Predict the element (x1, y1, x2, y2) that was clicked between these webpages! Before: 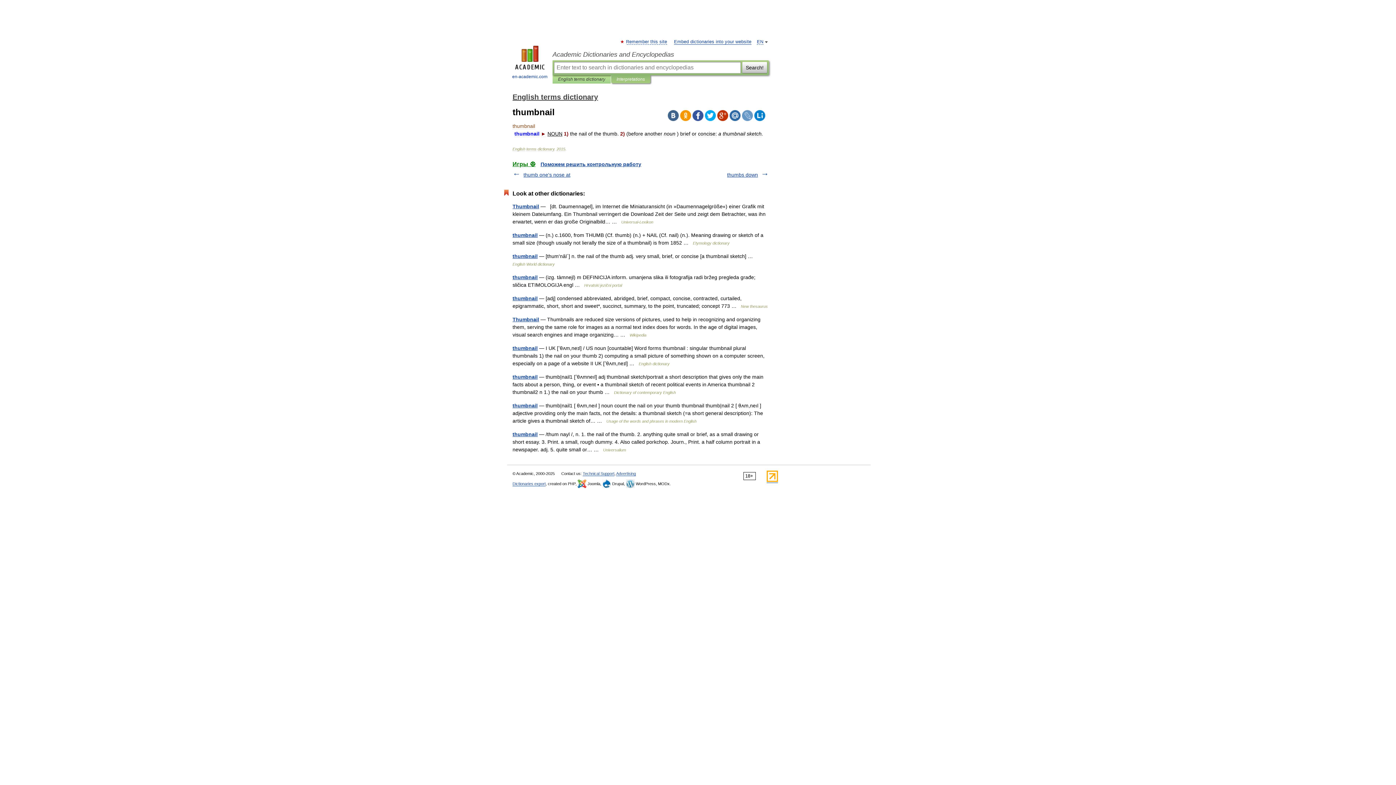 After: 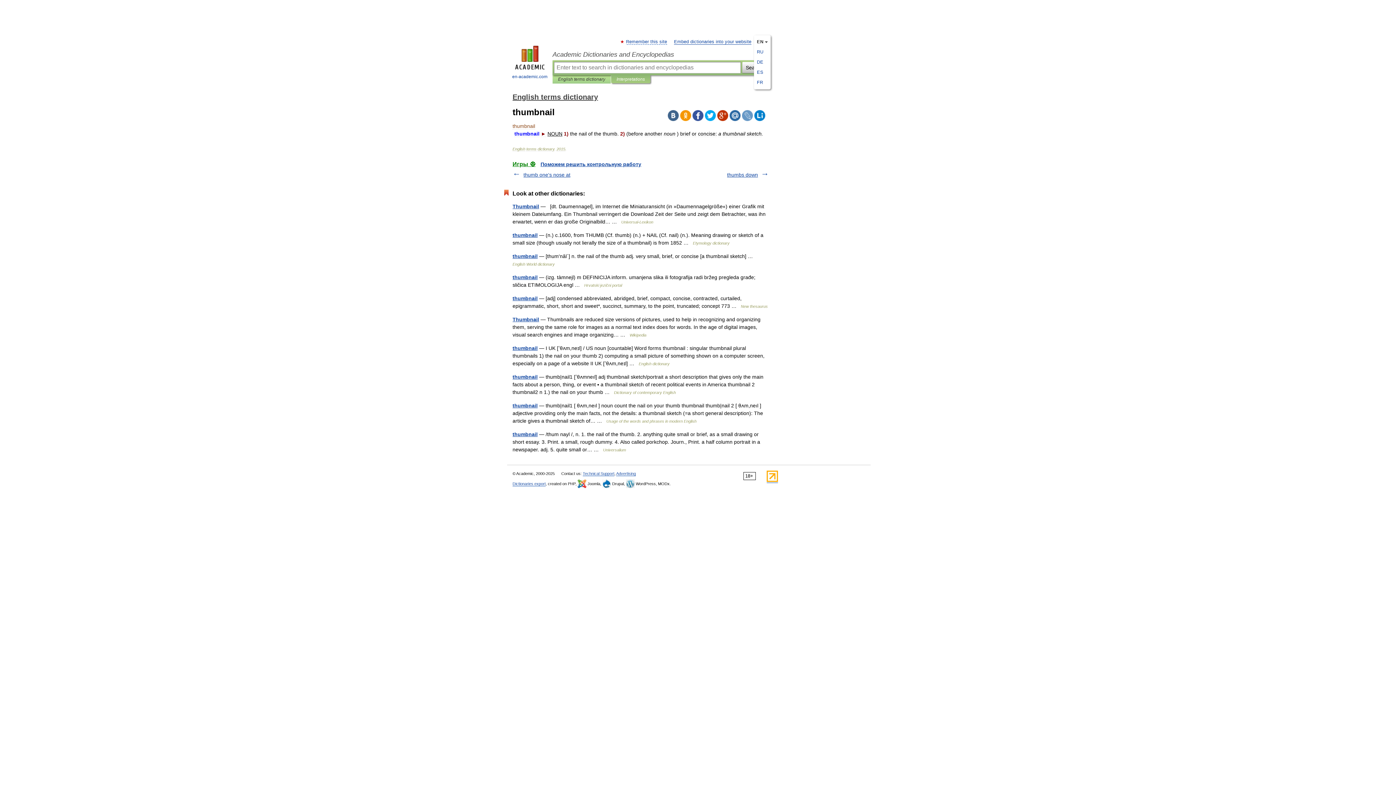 Action: bbox: (757, 39, 763, 44) label: EN